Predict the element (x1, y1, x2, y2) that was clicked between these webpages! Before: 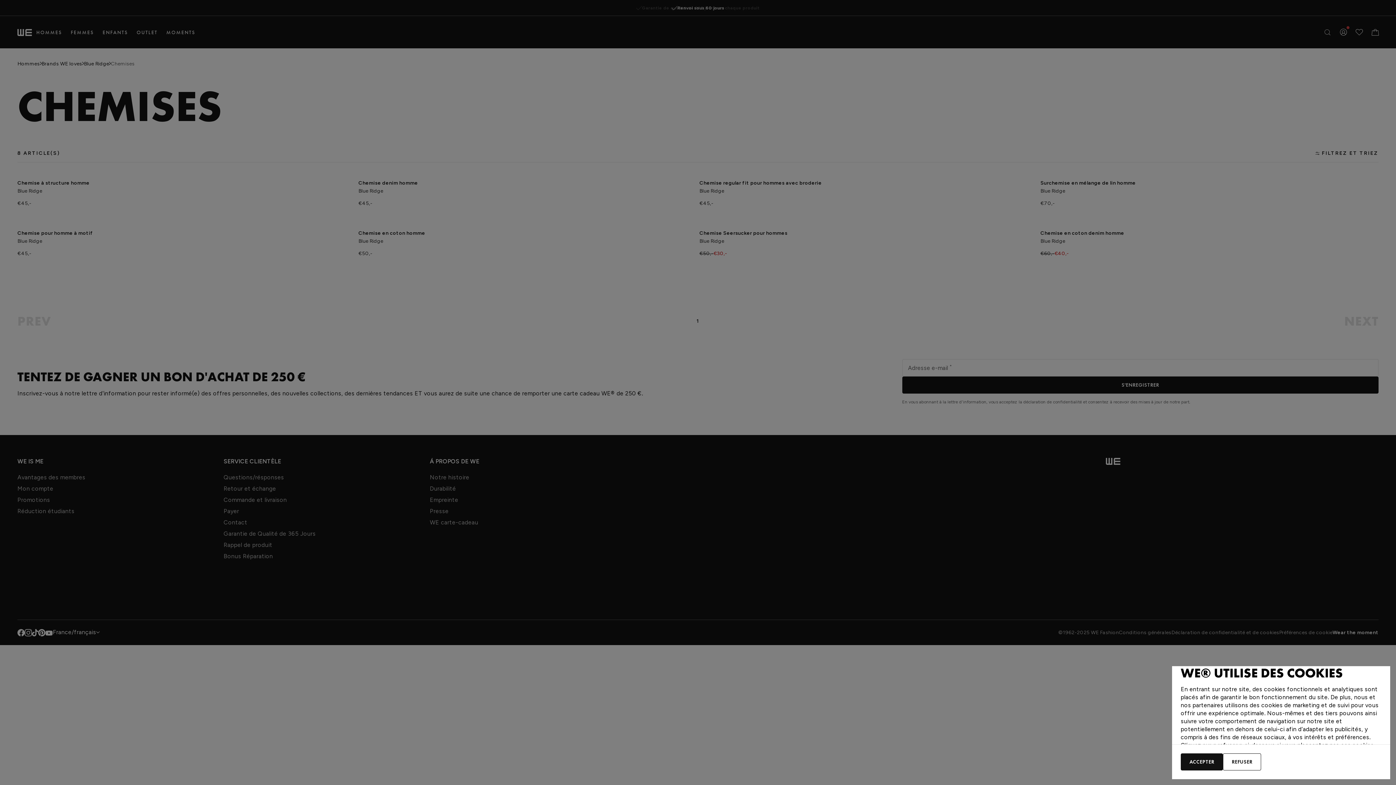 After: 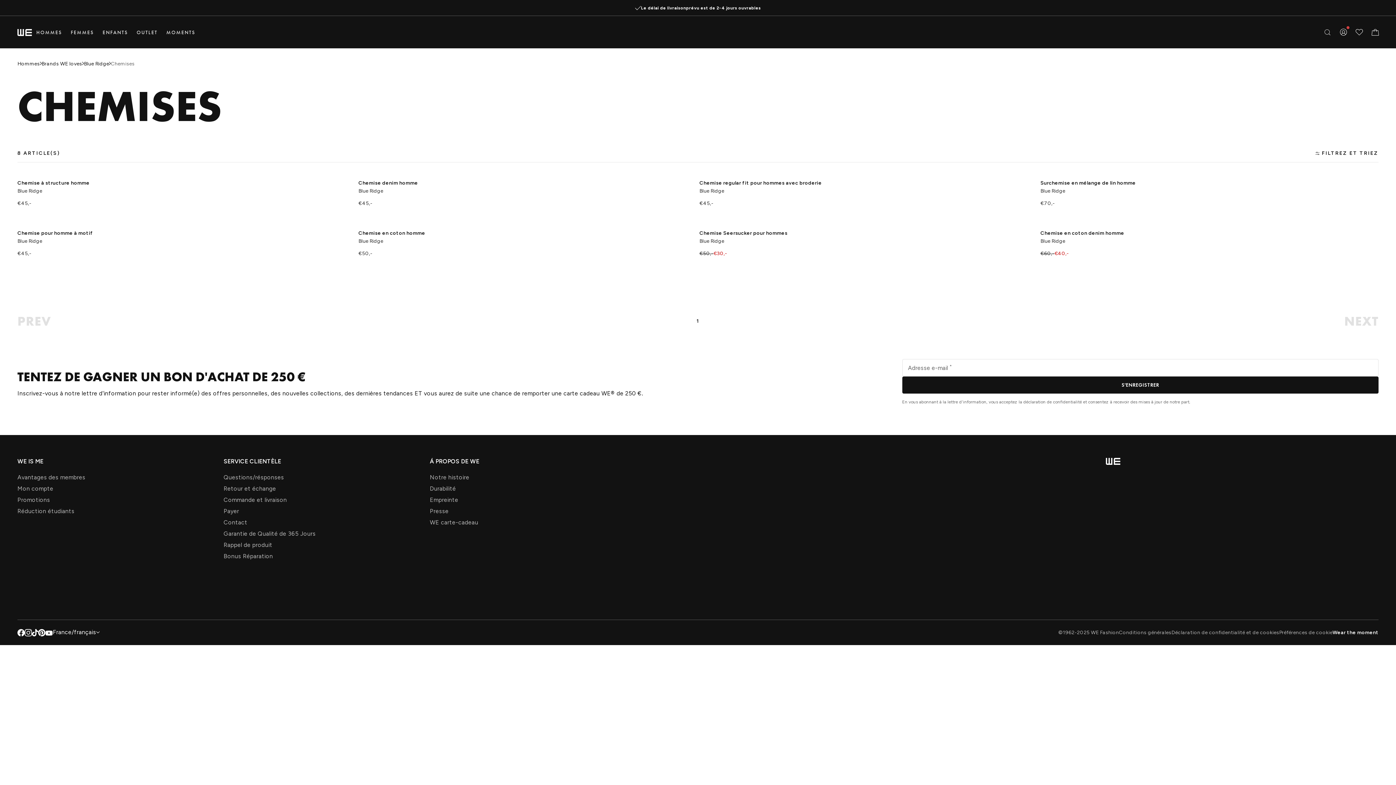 Action: label: REFUSER bbox: (1223, 753, 1261, 770)